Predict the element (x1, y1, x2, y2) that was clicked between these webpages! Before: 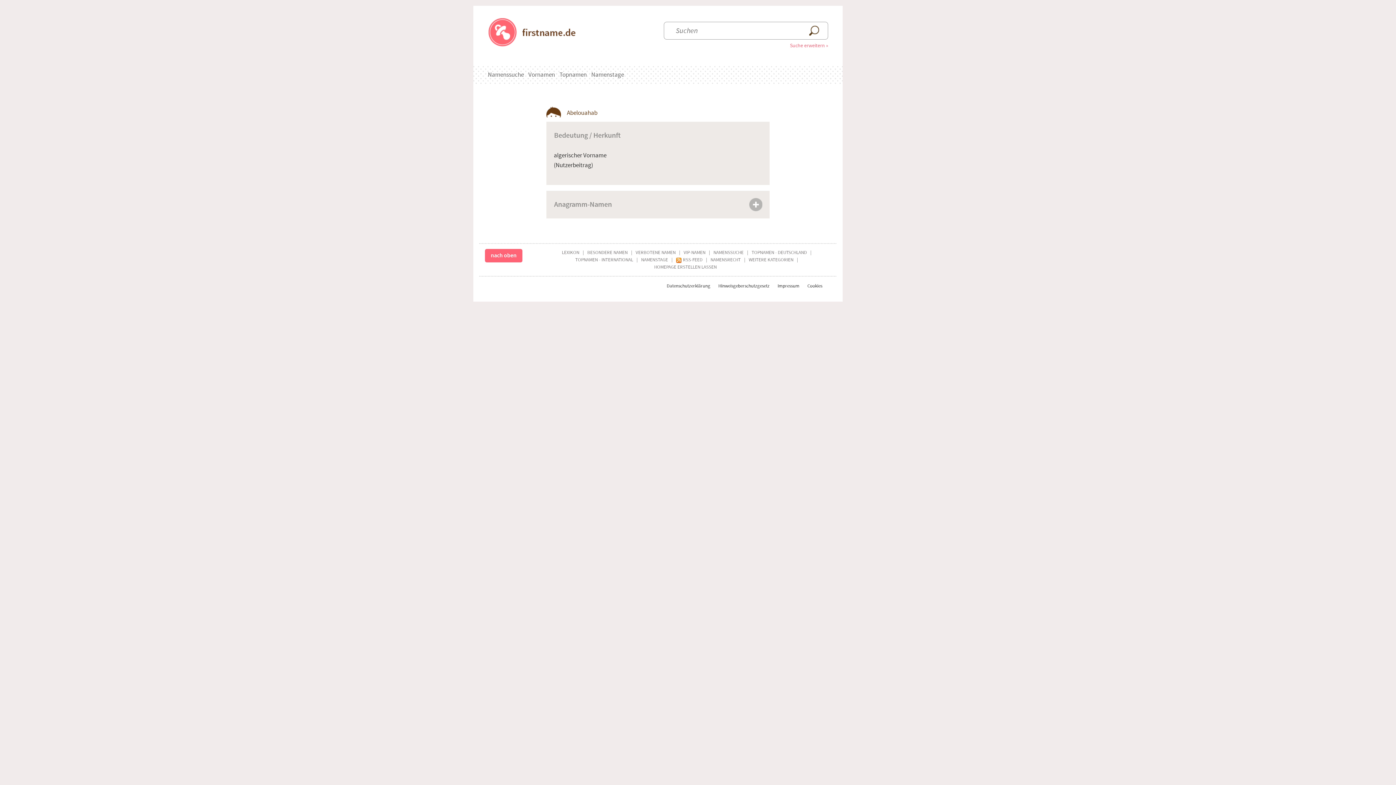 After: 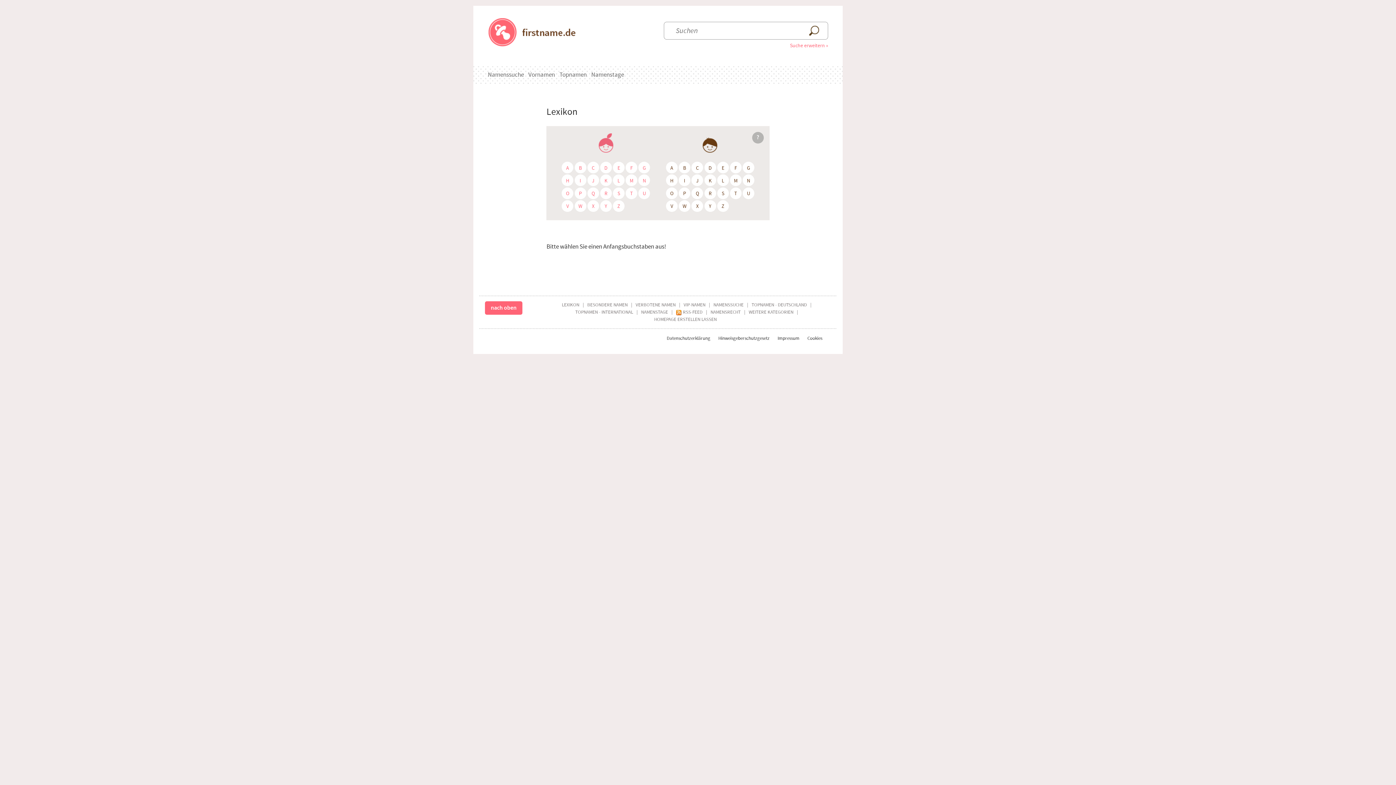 Action: bbox: (561, 249, 579, 255) label: LEXIKON